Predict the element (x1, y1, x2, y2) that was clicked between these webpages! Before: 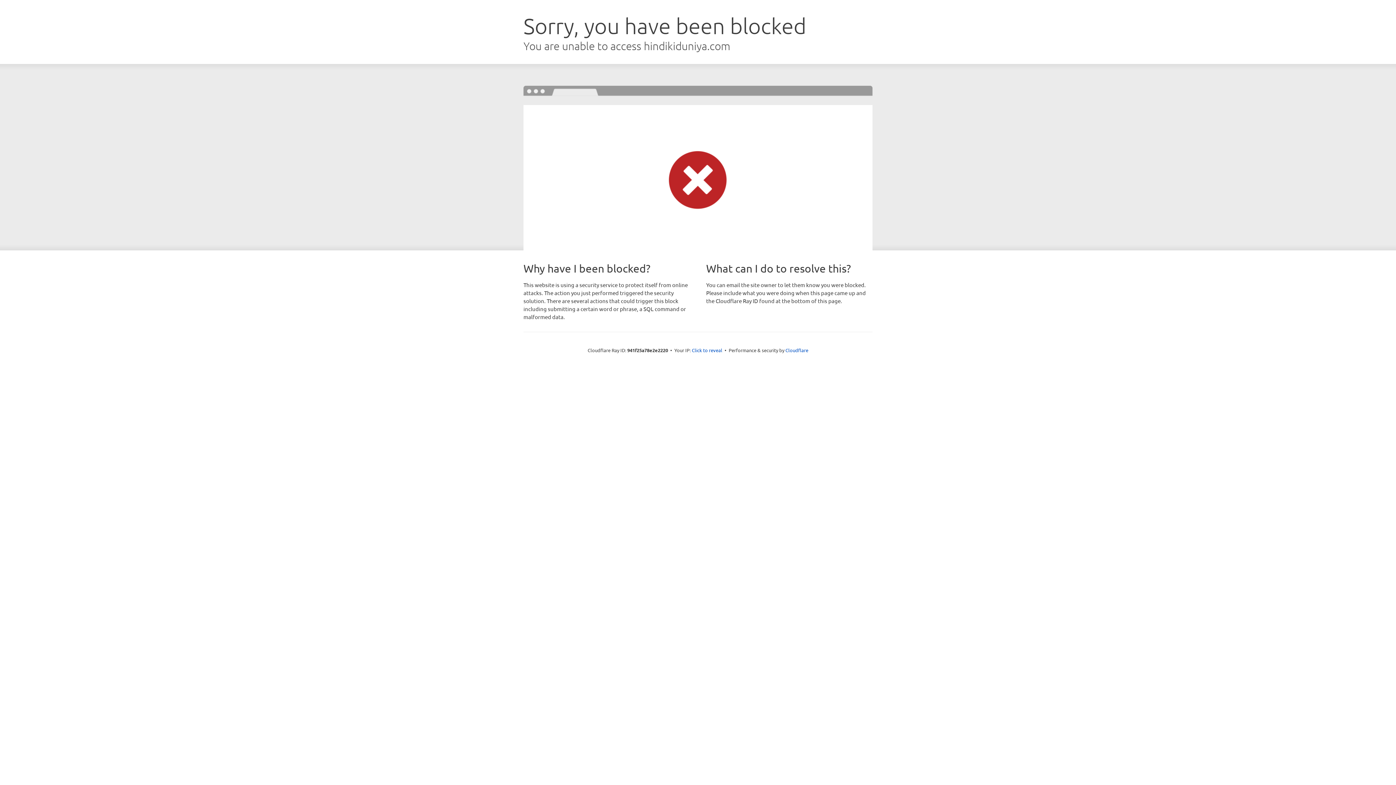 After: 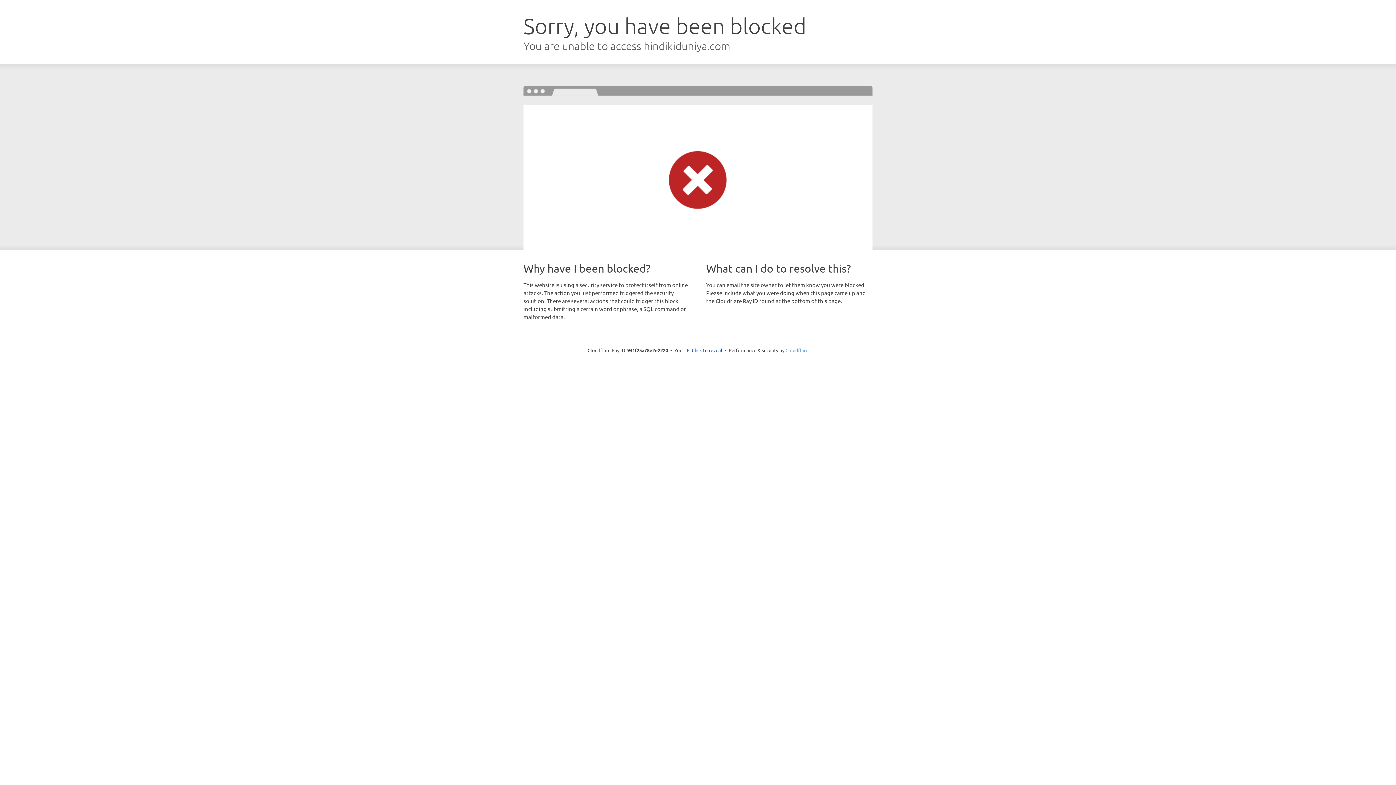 Action: label: Cloudflare bbox: (785, 347, 808, 353)